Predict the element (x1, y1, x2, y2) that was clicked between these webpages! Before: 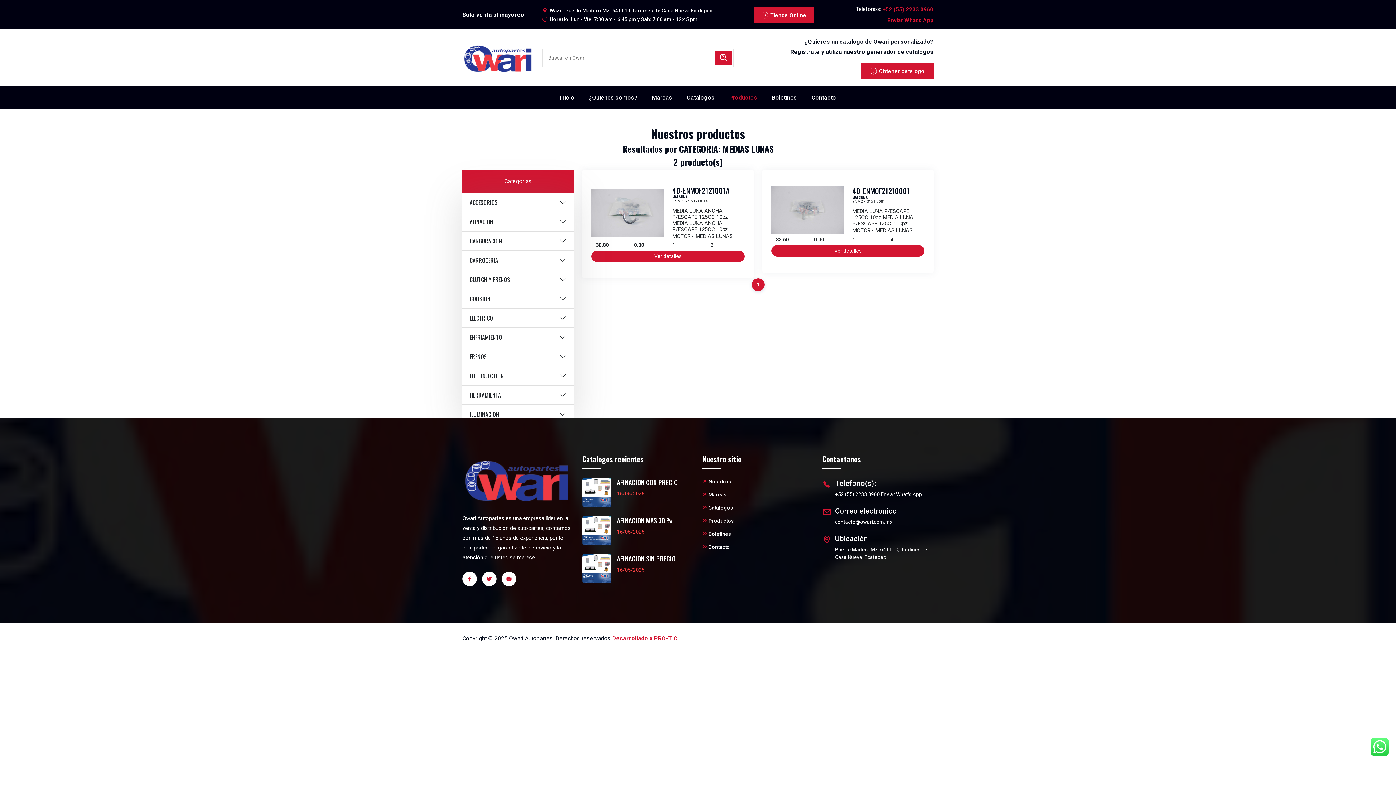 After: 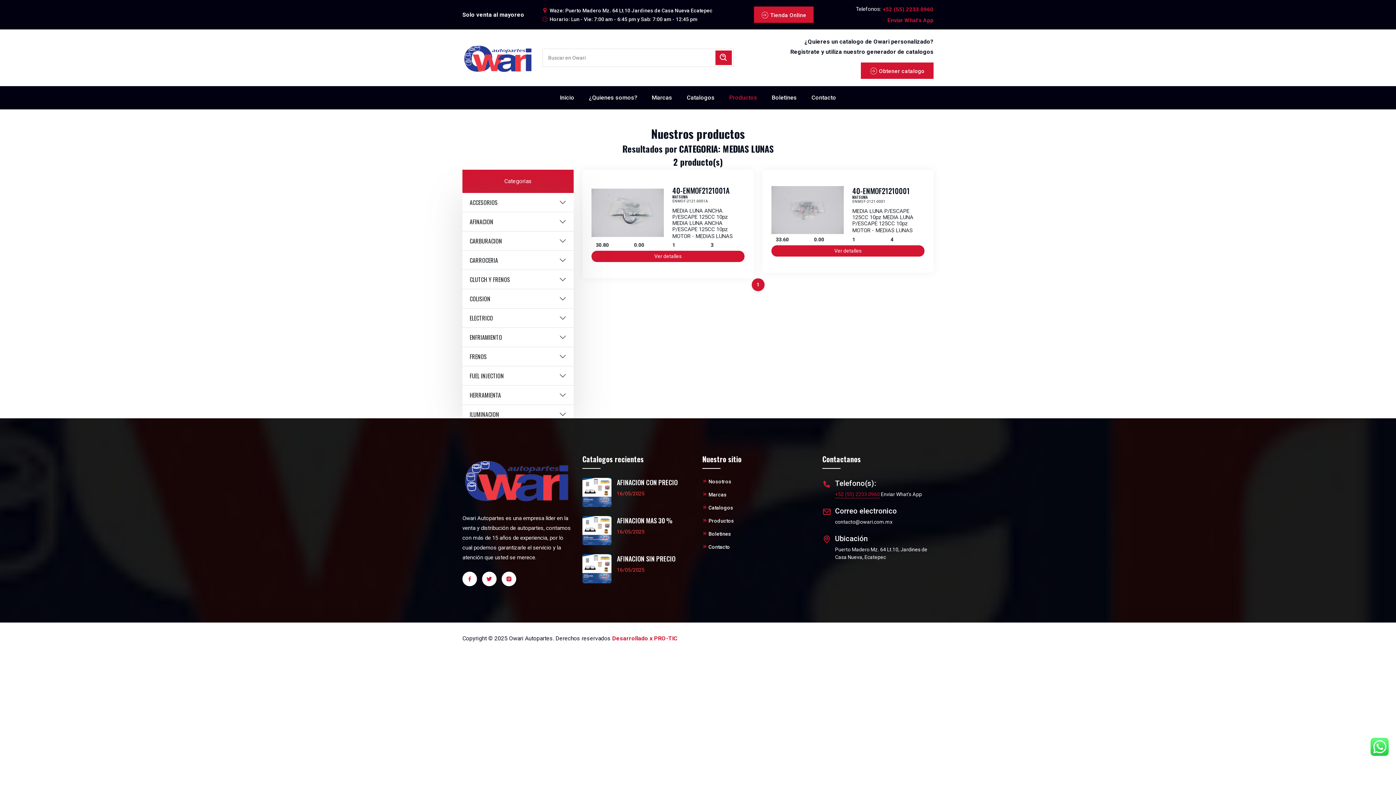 Action: bbox: (835, 490, 880, 498) label: +52 (55) 2233 0960